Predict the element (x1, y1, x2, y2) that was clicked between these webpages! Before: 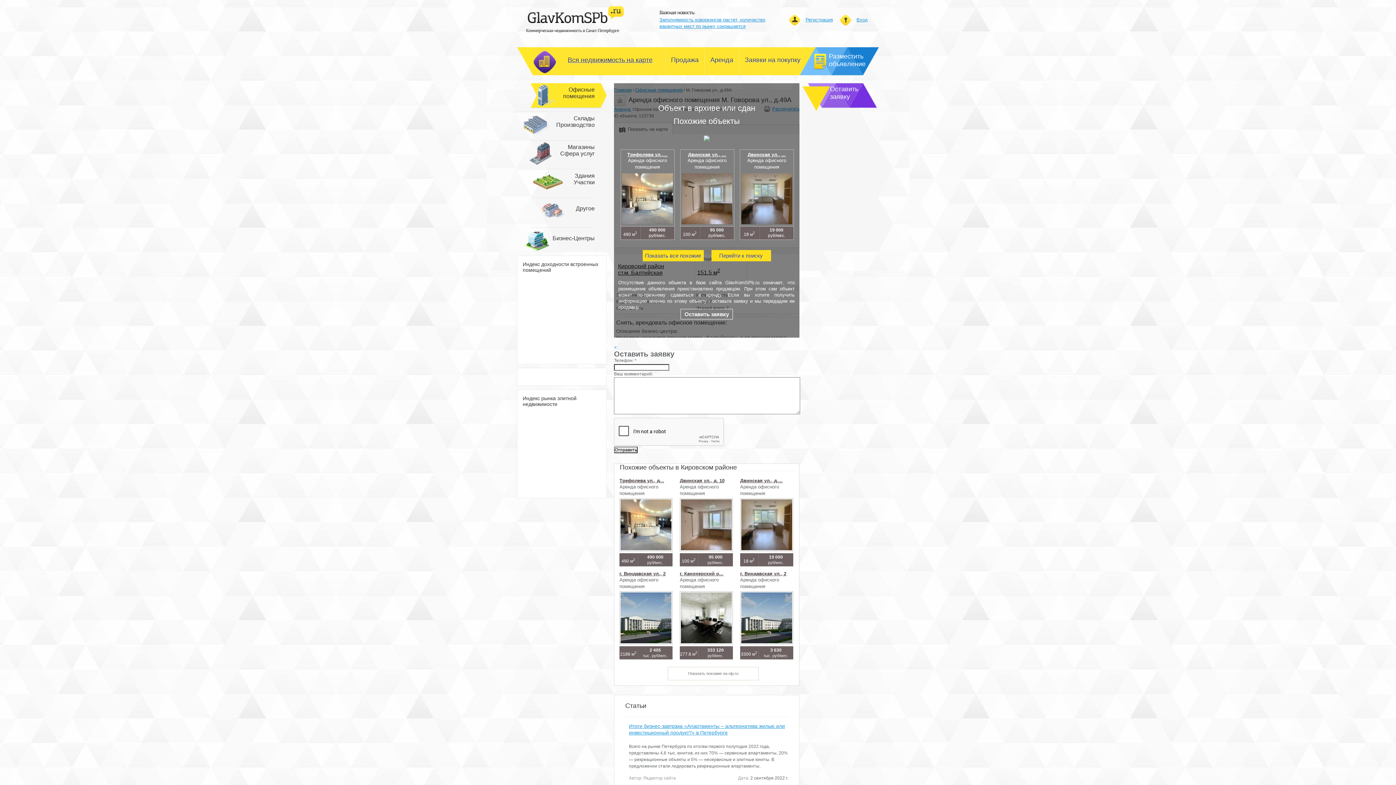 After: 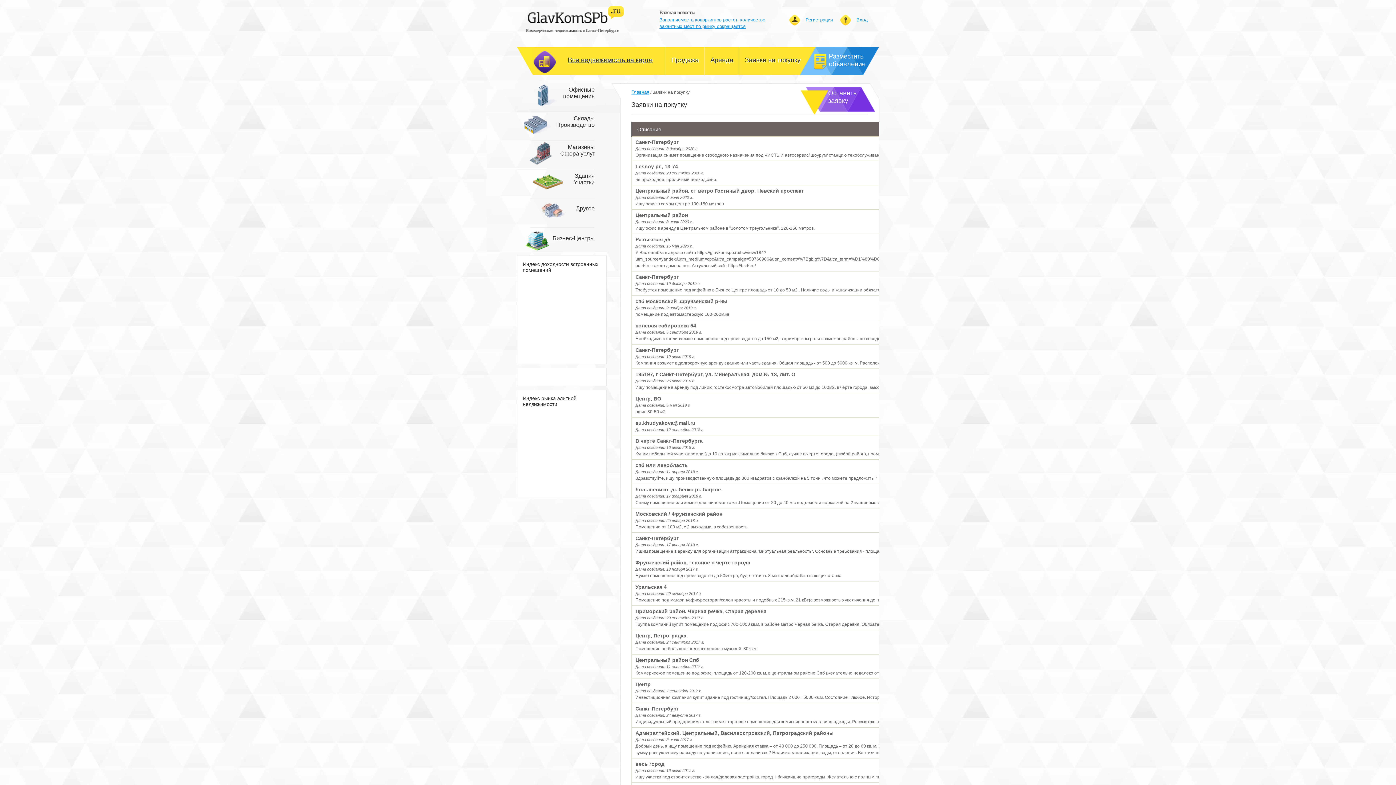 Action: label: Заявки на покупку bbox: (739, 47, 800, 71)